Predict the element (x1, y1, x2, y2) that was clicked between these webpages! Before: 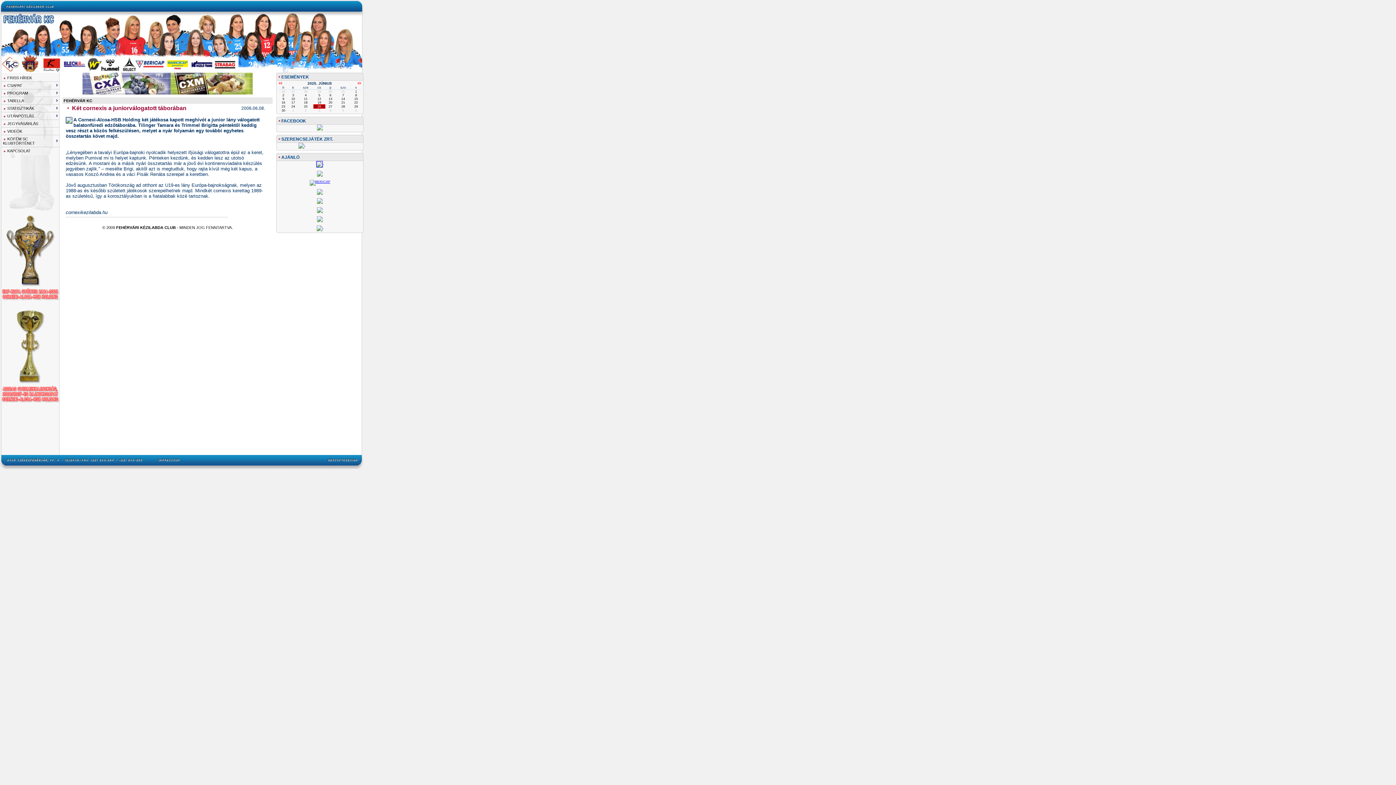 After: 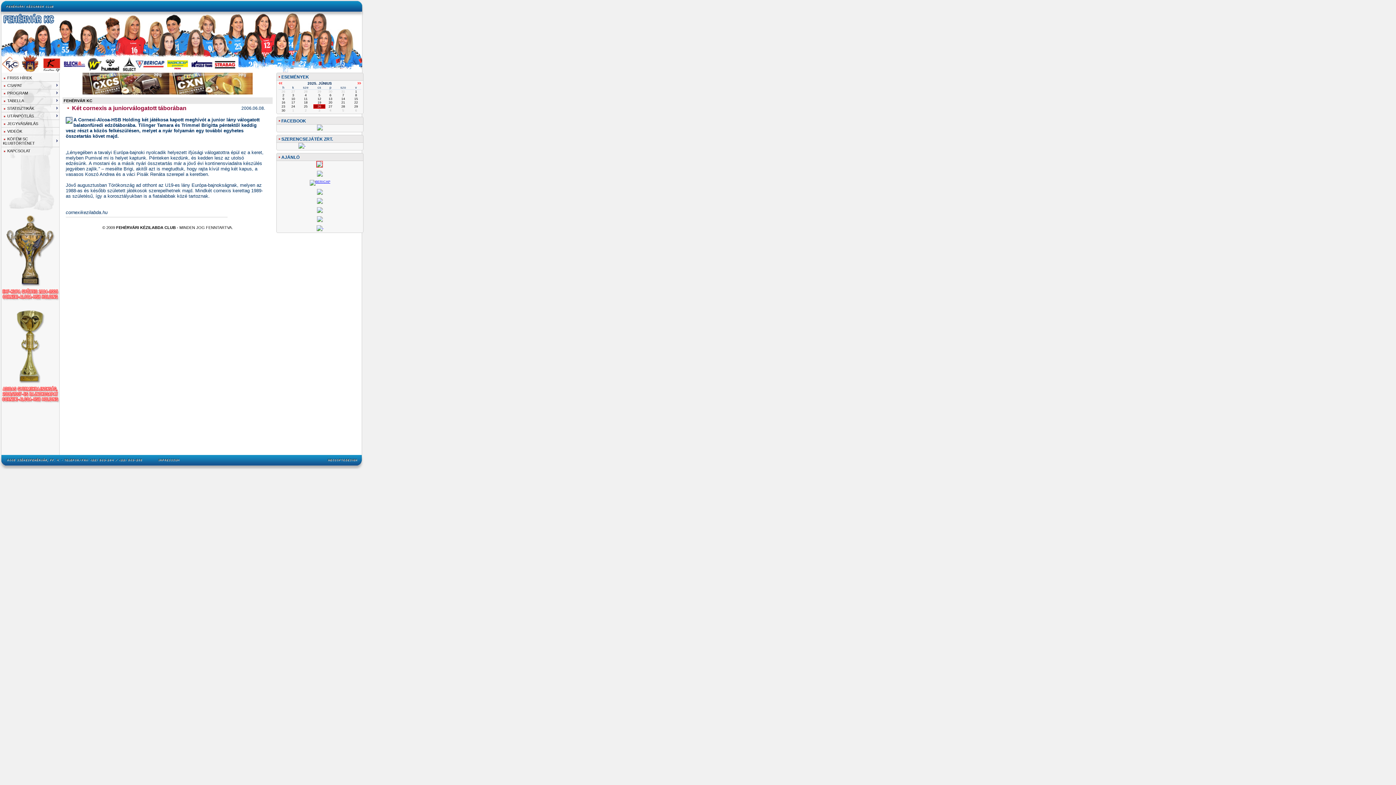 Action: label:   bbox: (316, 161, 323, 165)